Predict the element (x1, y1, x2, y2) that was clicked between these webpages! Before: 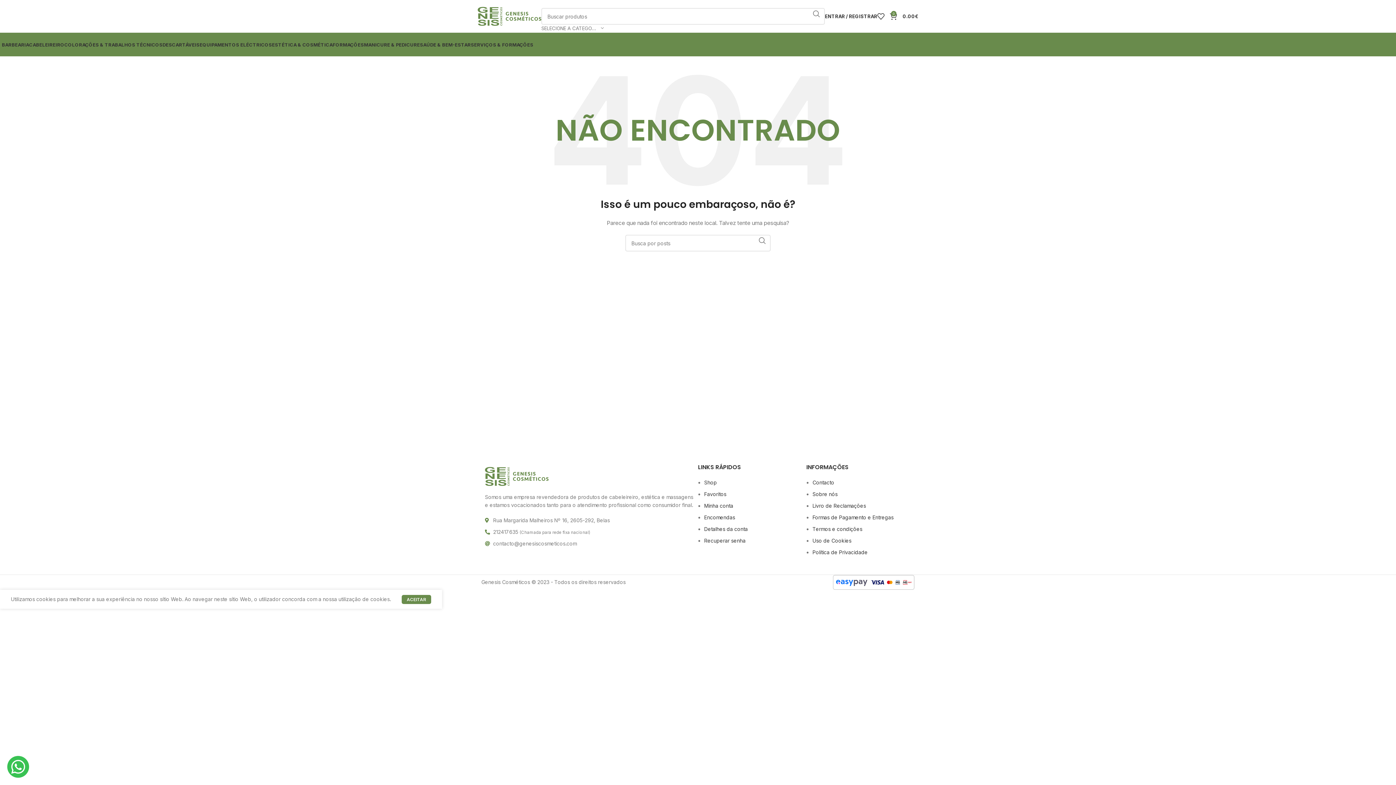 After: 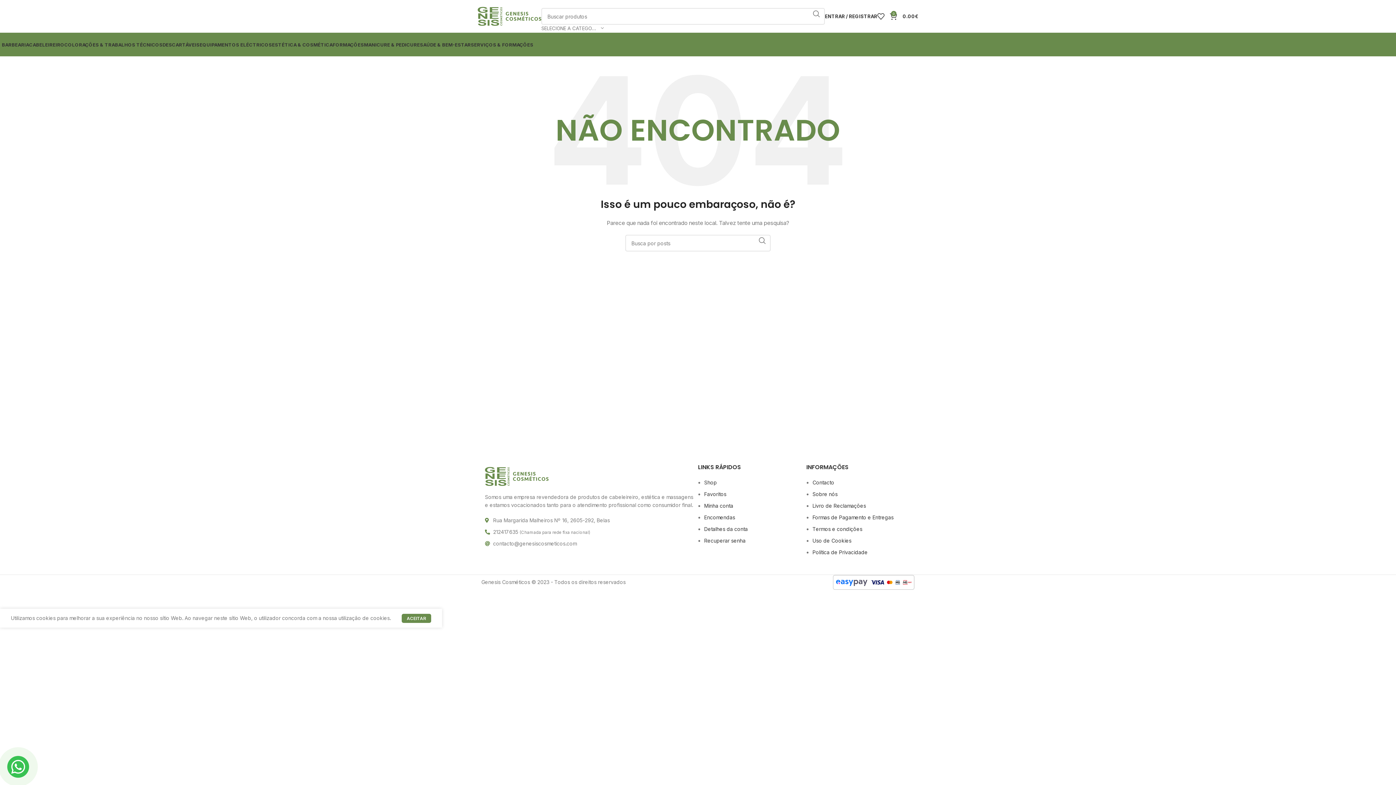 Action: label: ACEITAR bbox: (401, 595, 431, 604)